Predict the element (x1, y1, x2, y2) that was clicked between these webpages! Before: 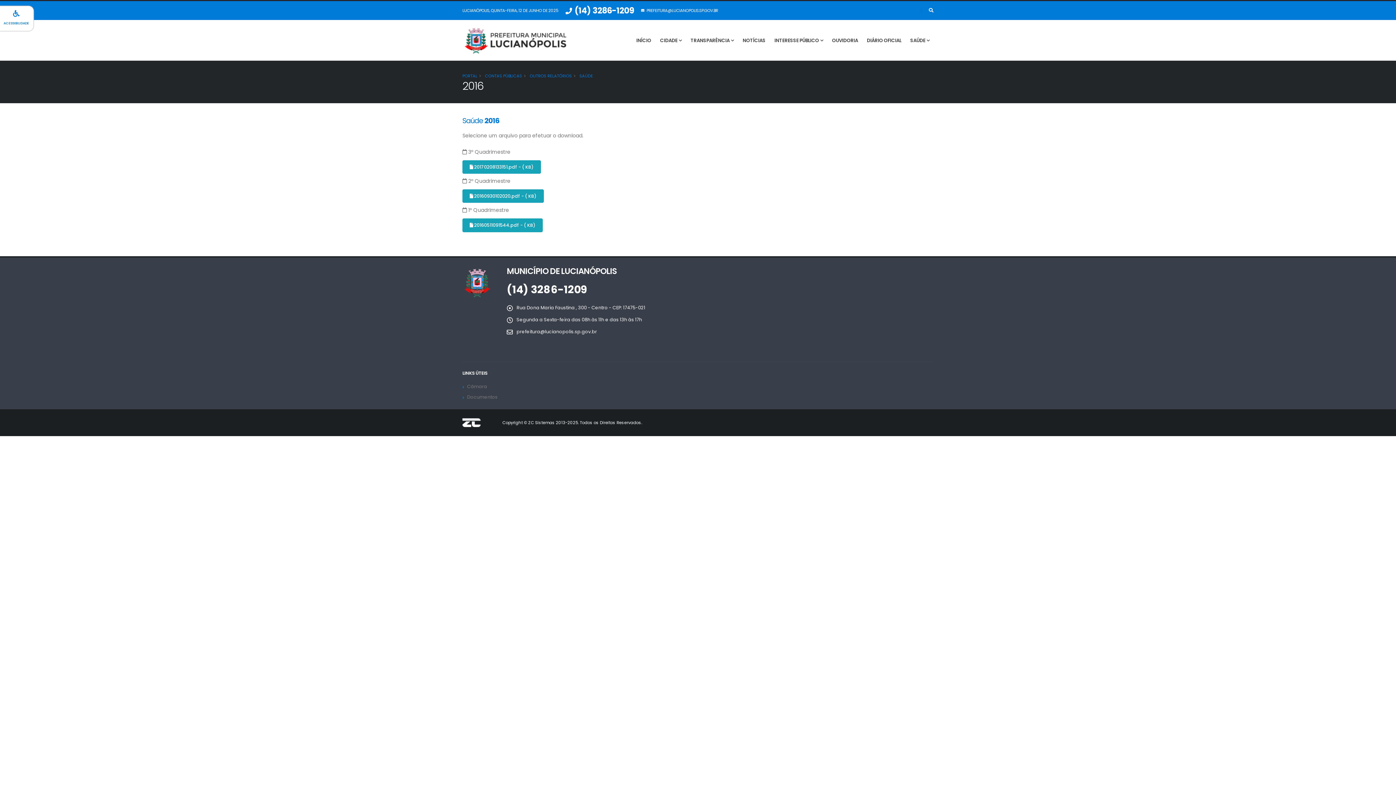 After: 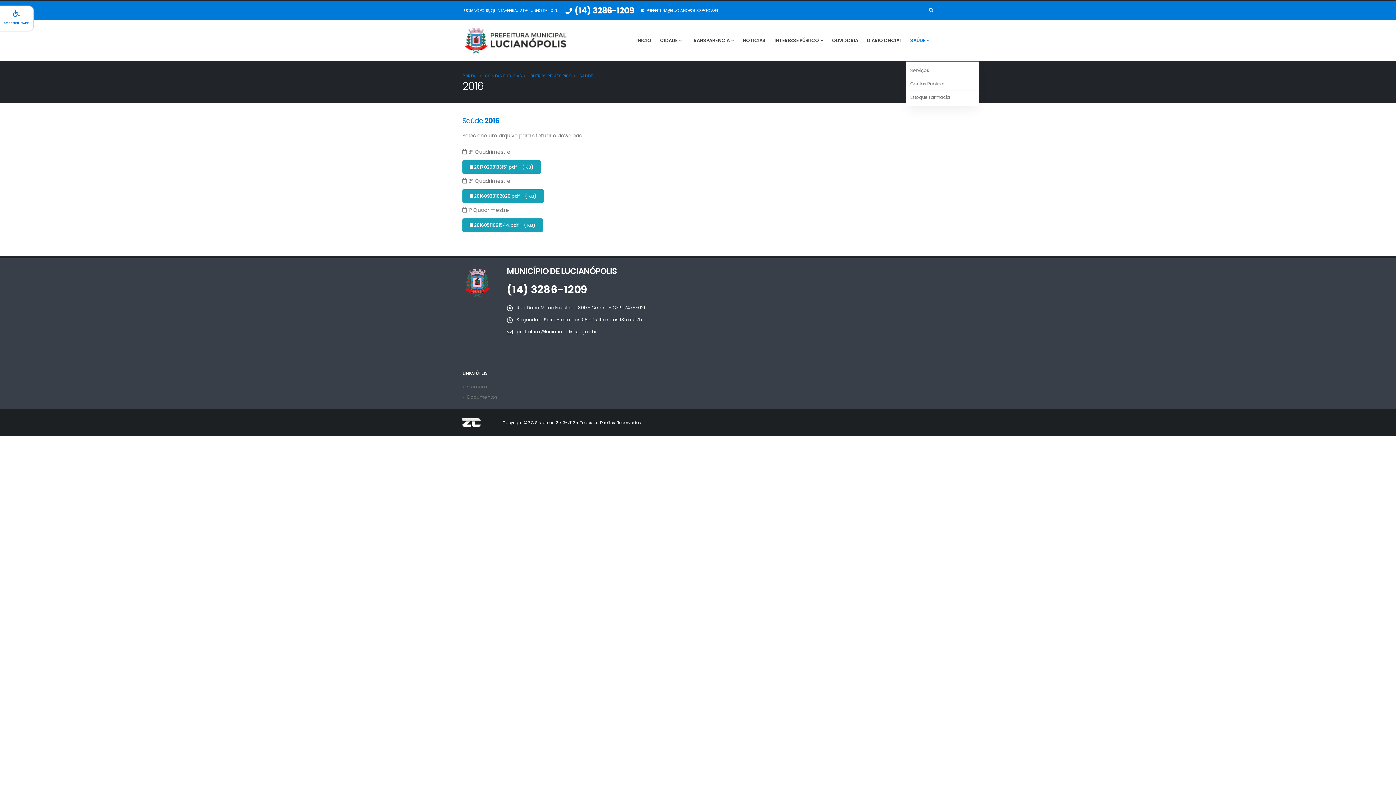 Action: label: SAÚDE bbox: (906, 20, 933, 61)